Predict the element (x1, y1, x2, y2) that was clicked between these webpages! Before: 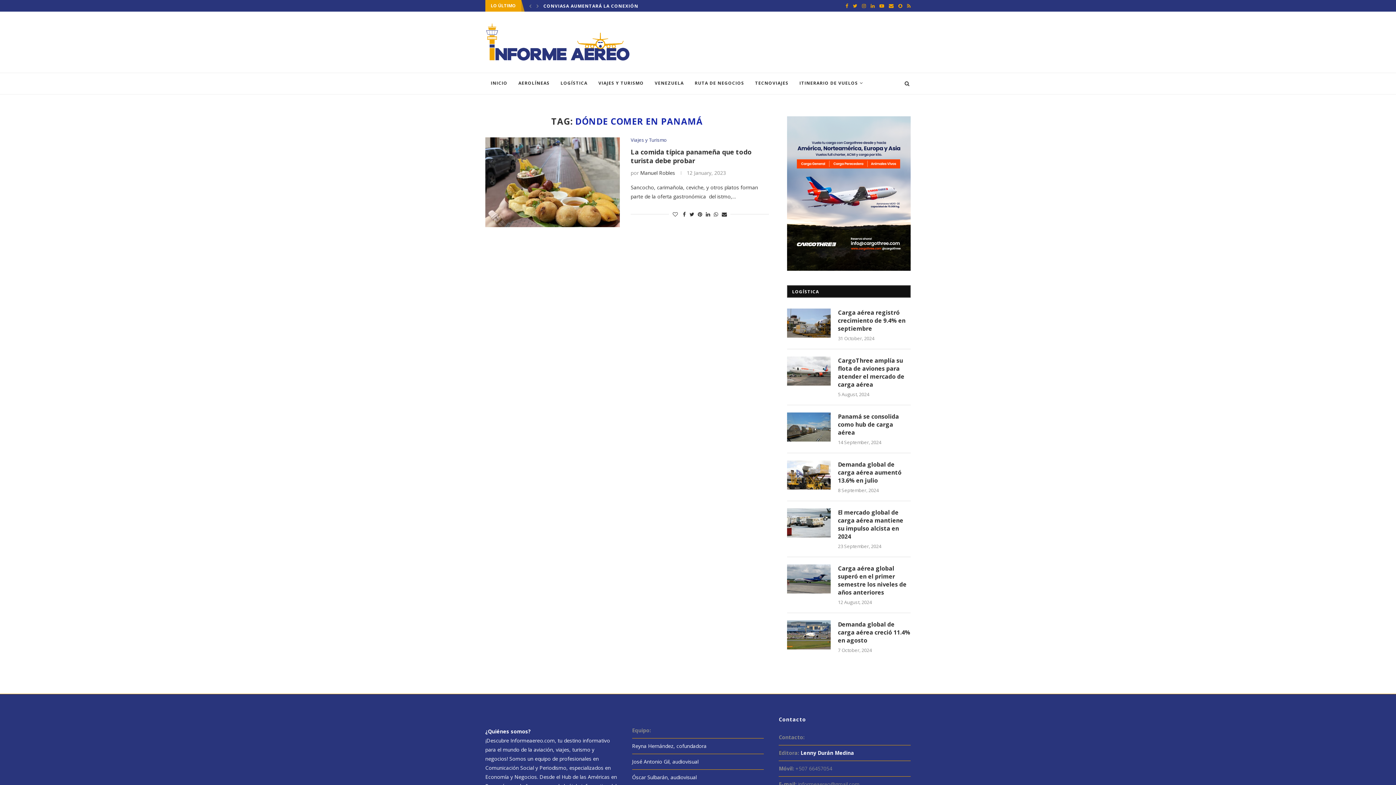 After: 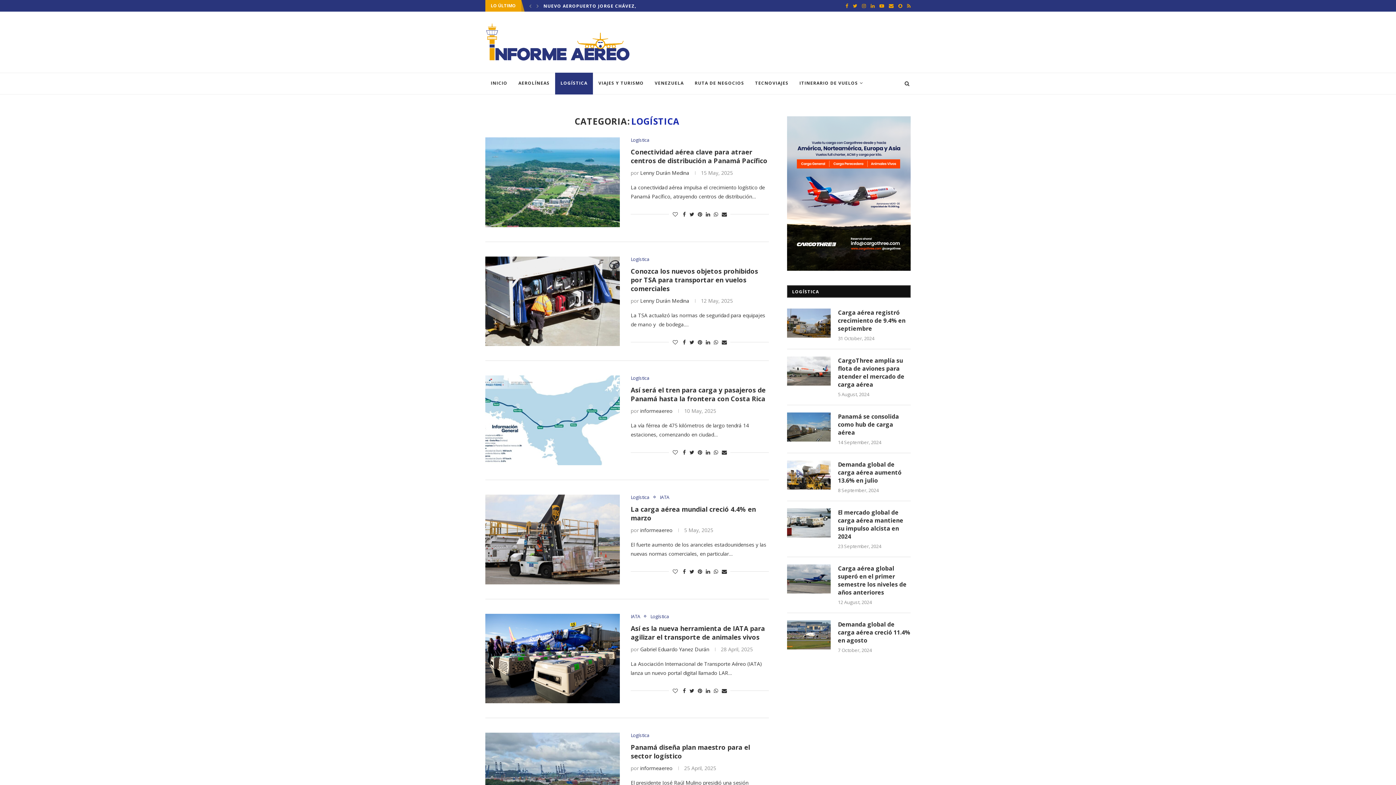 Action: bbox: (555, 72, 593, 94) label: LOGÍSTICA